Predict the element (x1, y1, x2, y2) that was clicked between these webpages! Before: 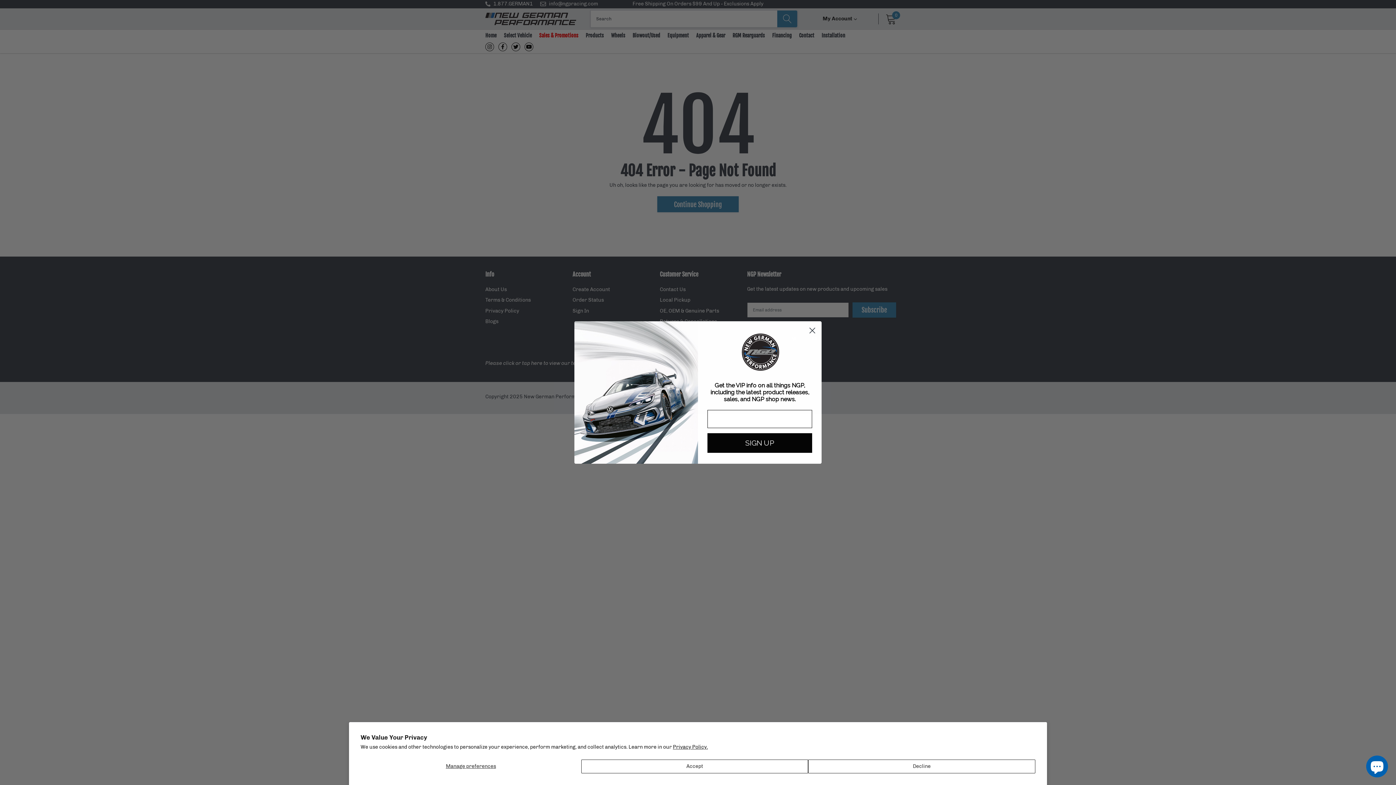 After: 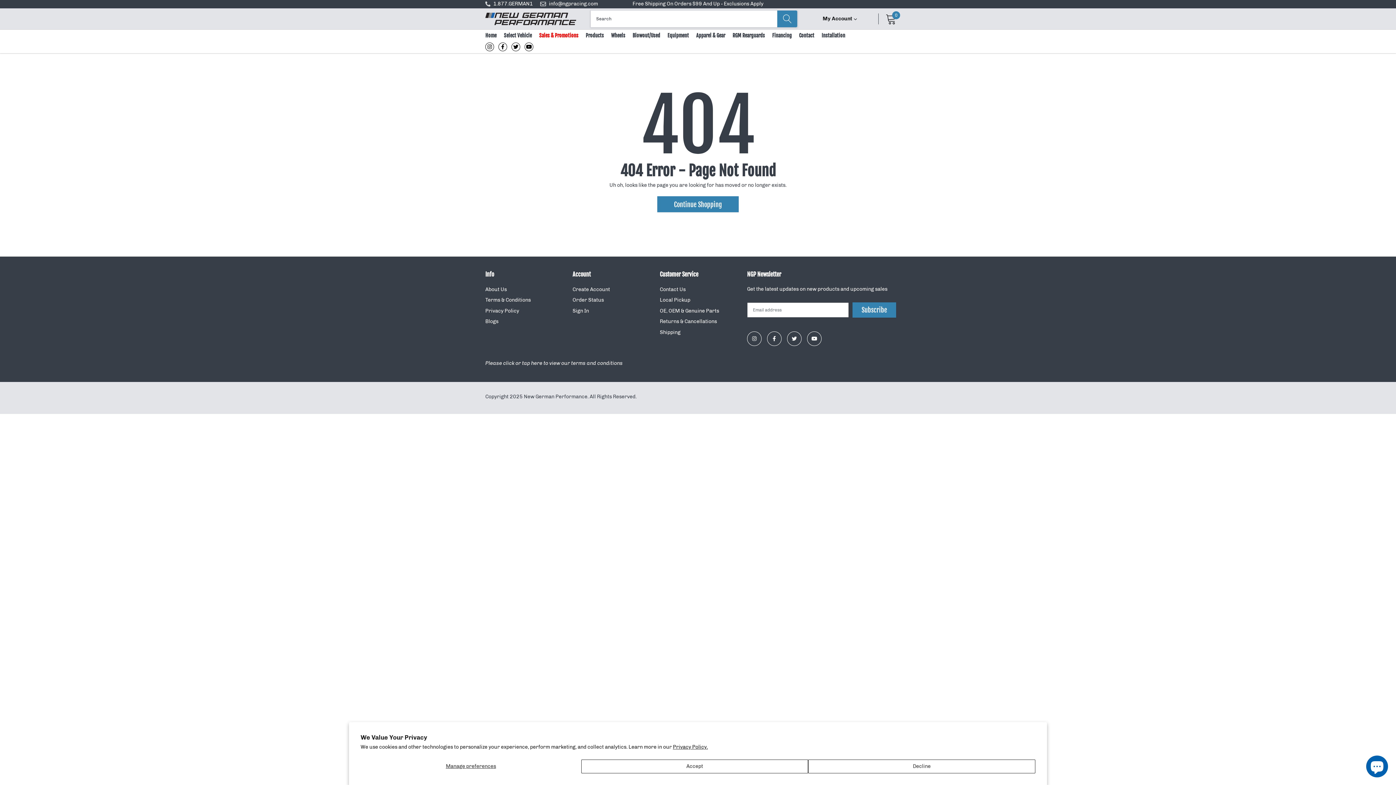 Action: bbox: (673, 744, 708, 750) label: Privacy Policy.